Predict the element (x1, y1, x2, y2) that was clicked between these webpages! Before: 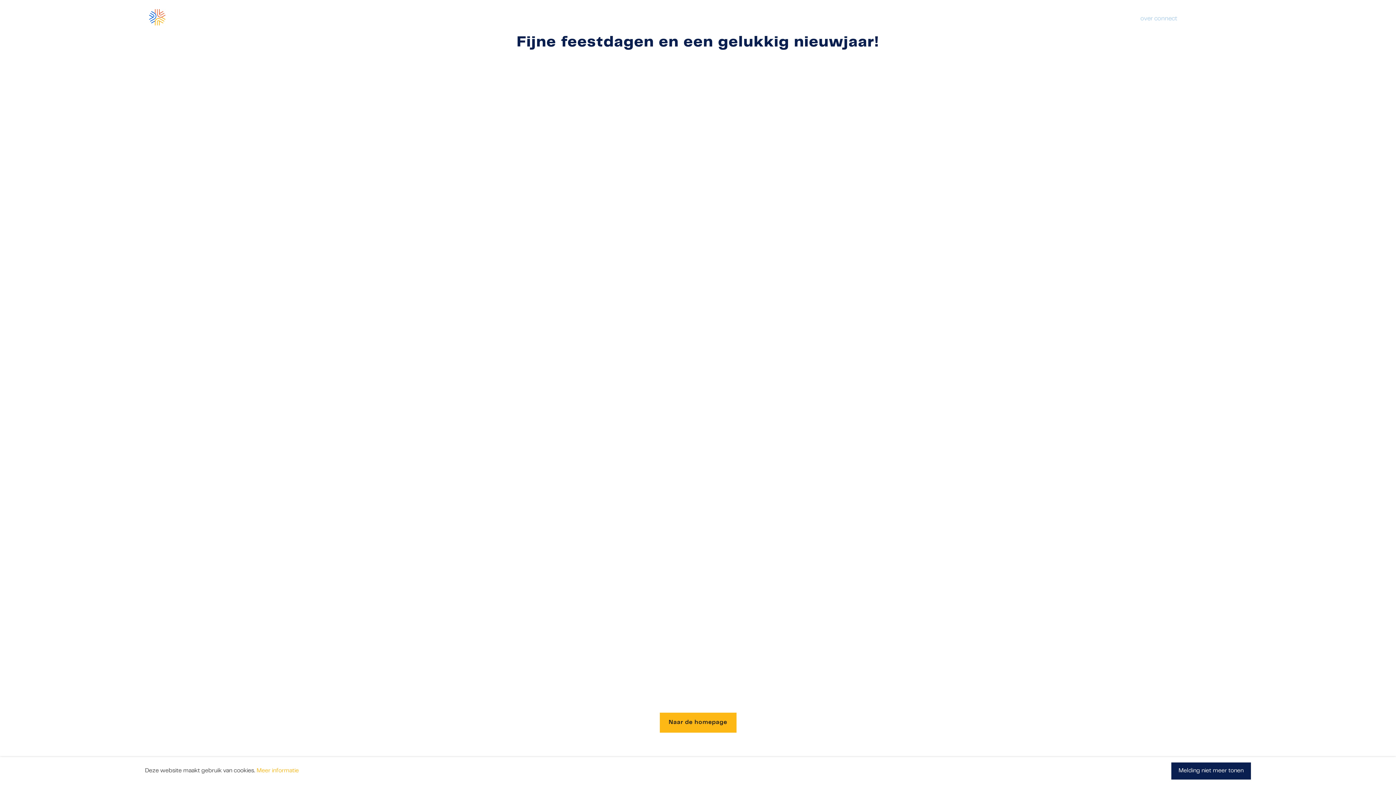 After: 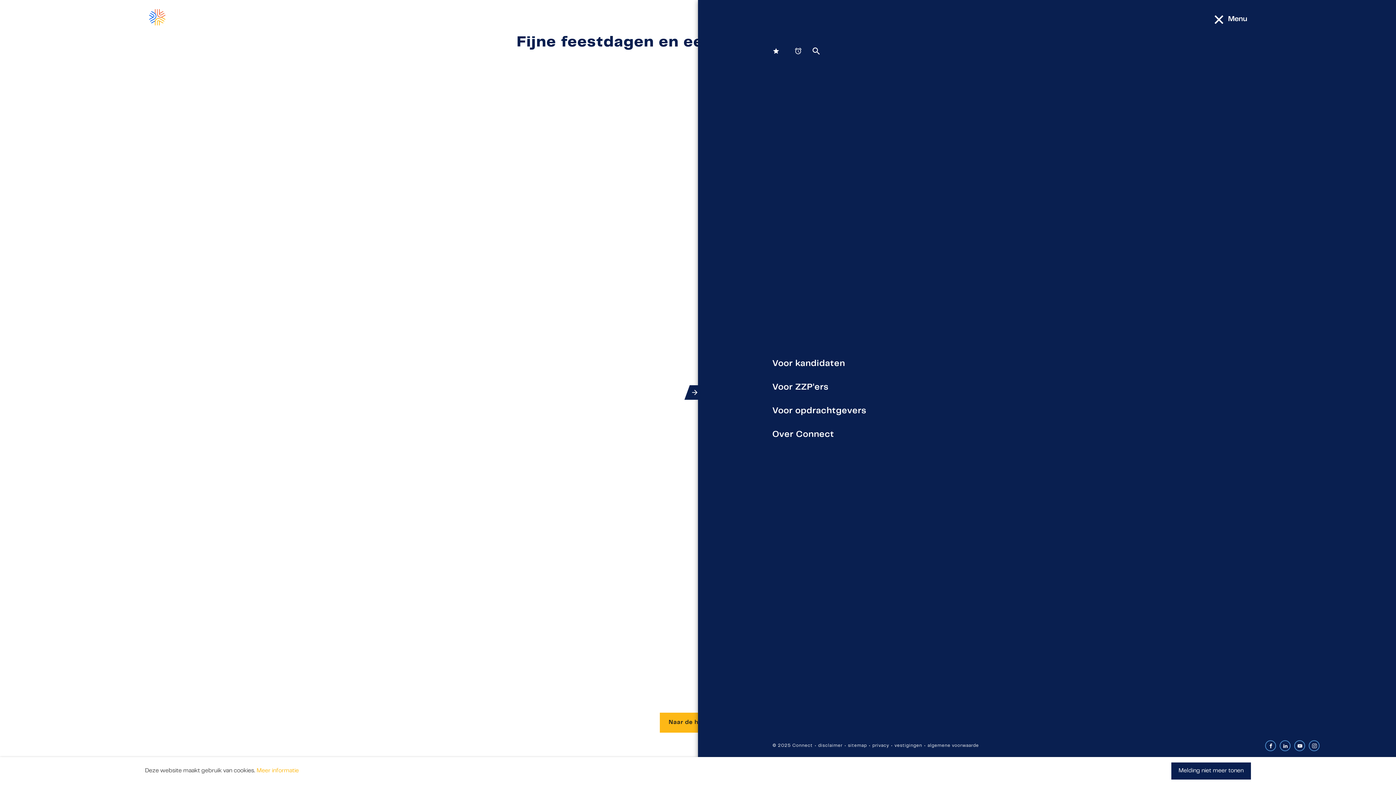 Action: bbox: (1213, 12, 1224, 25)